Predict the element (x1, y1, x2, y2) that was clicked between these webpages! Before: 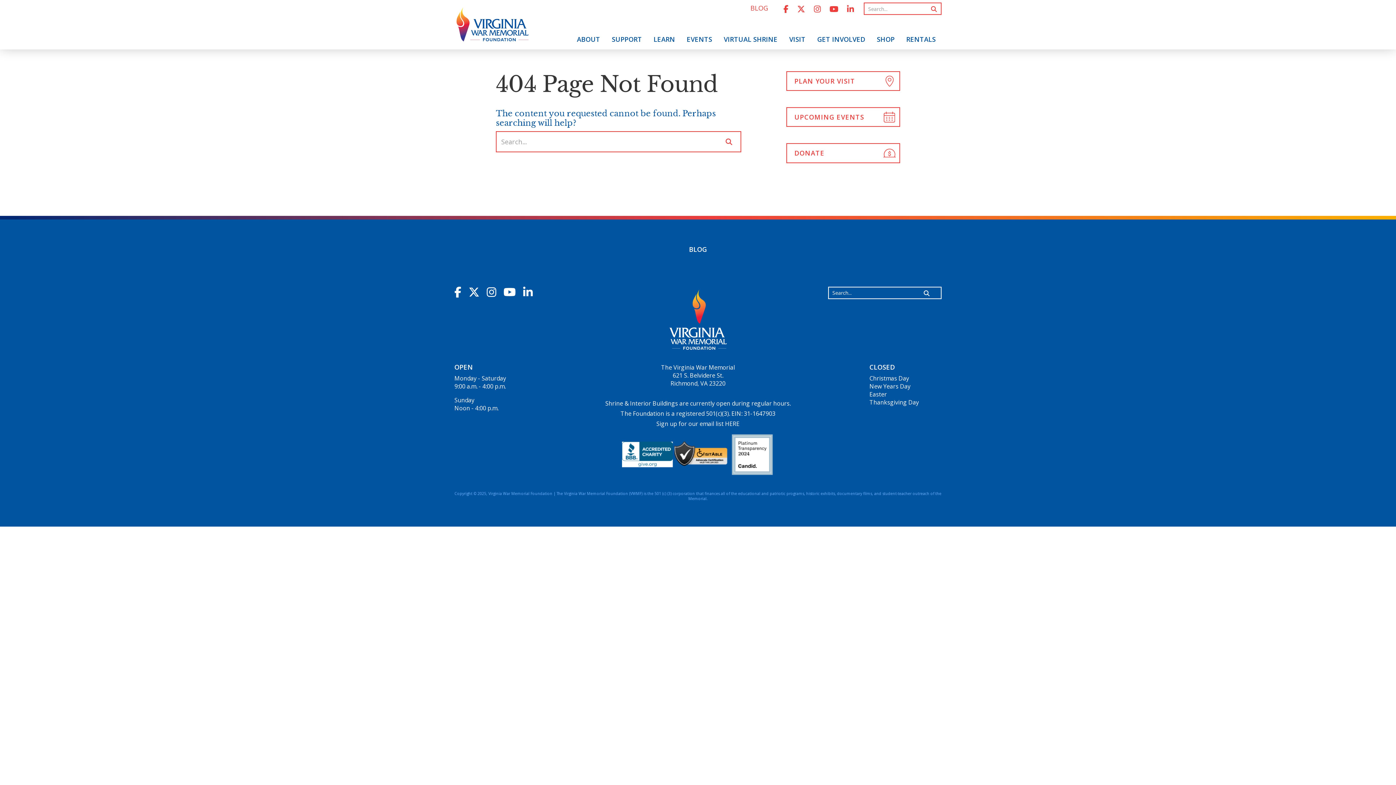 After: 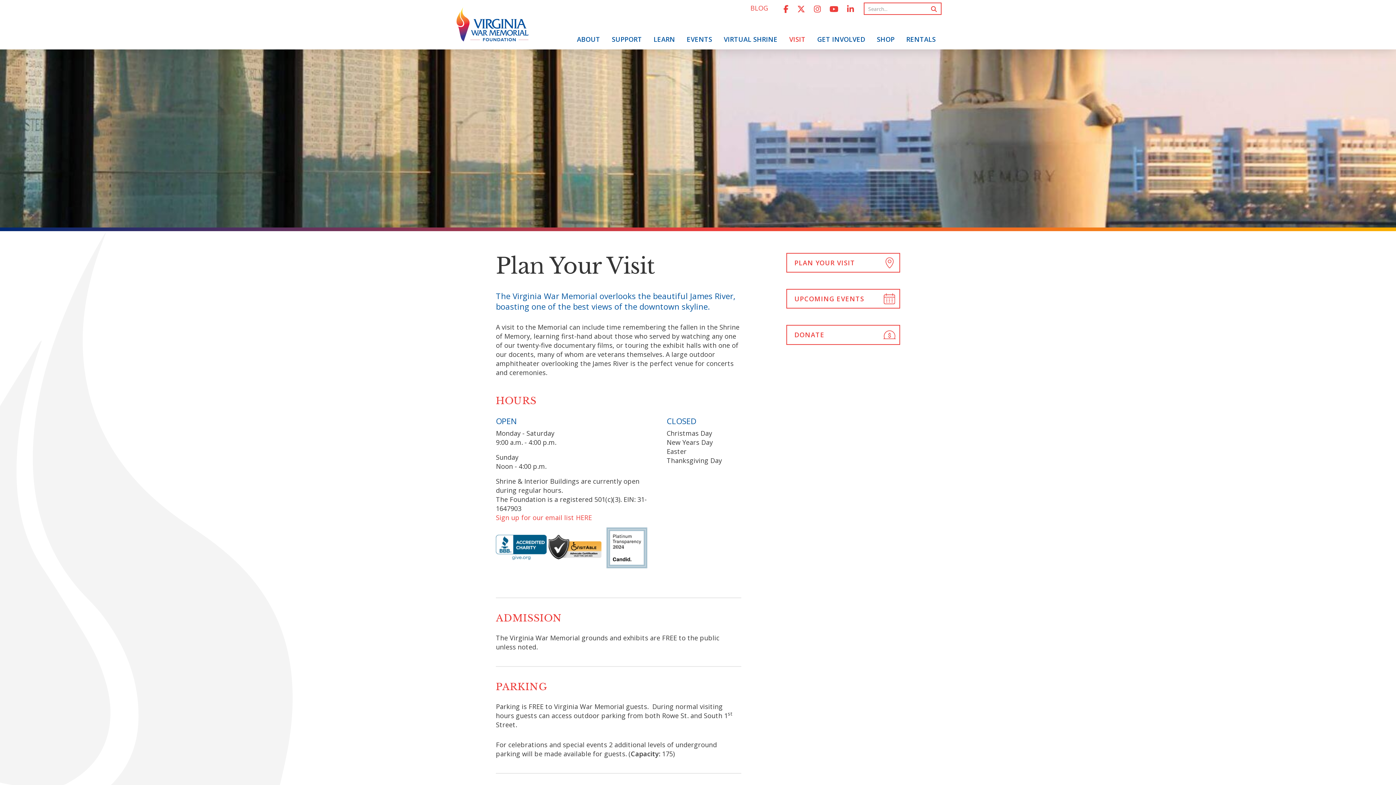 Action: label: VISIT bbox: (789, 29, 805, 49)